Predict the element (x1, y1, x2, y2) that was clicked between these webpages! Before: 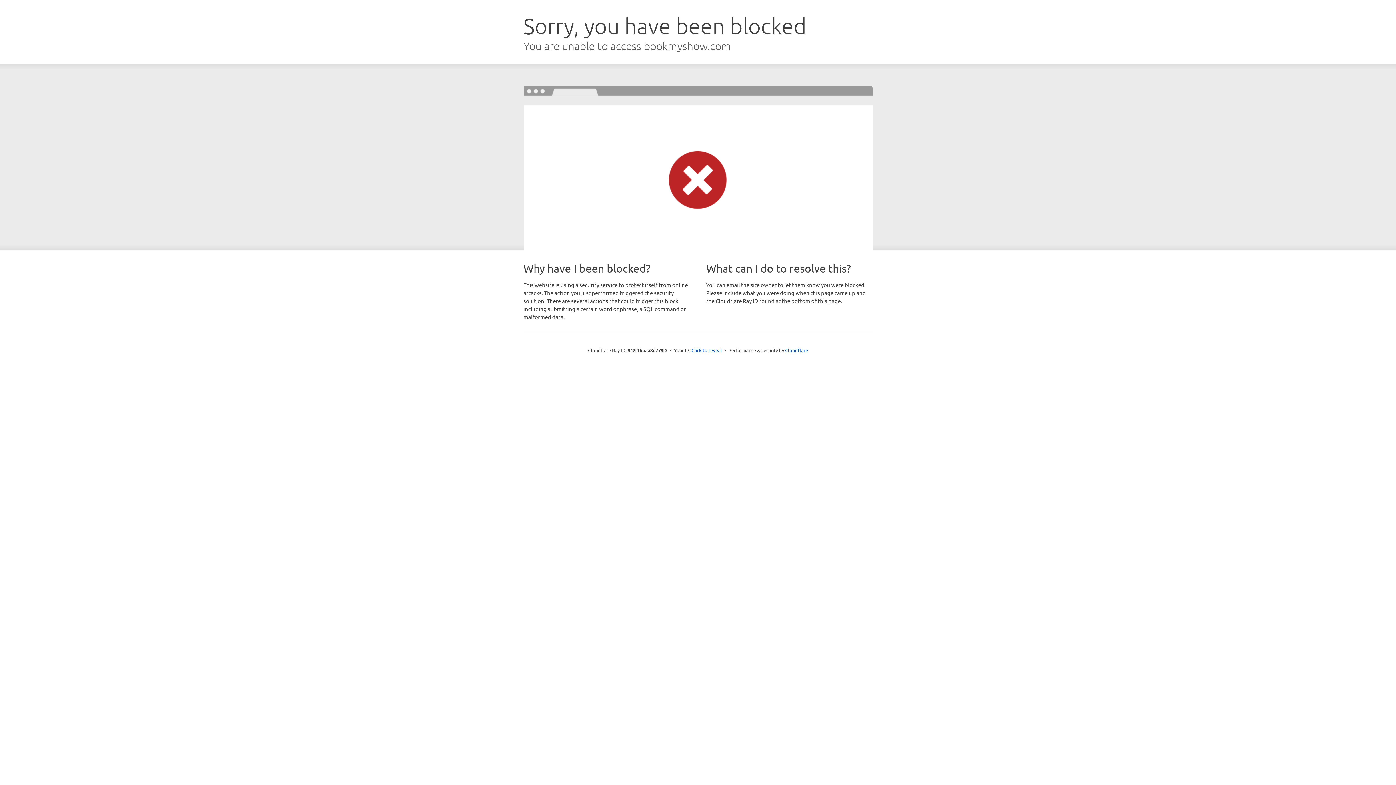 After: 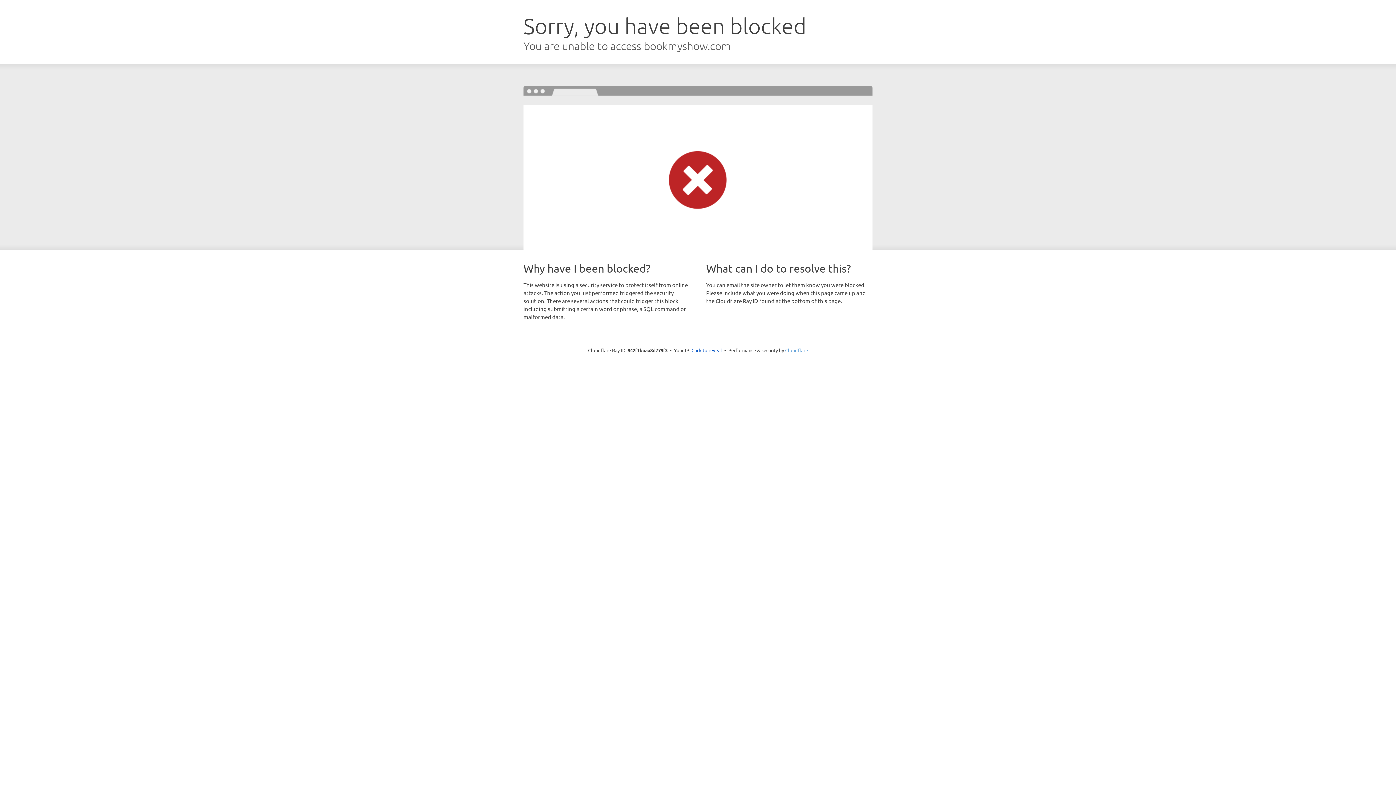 Action: bbox: (785, 347, 808, 353) label: Cloudflare